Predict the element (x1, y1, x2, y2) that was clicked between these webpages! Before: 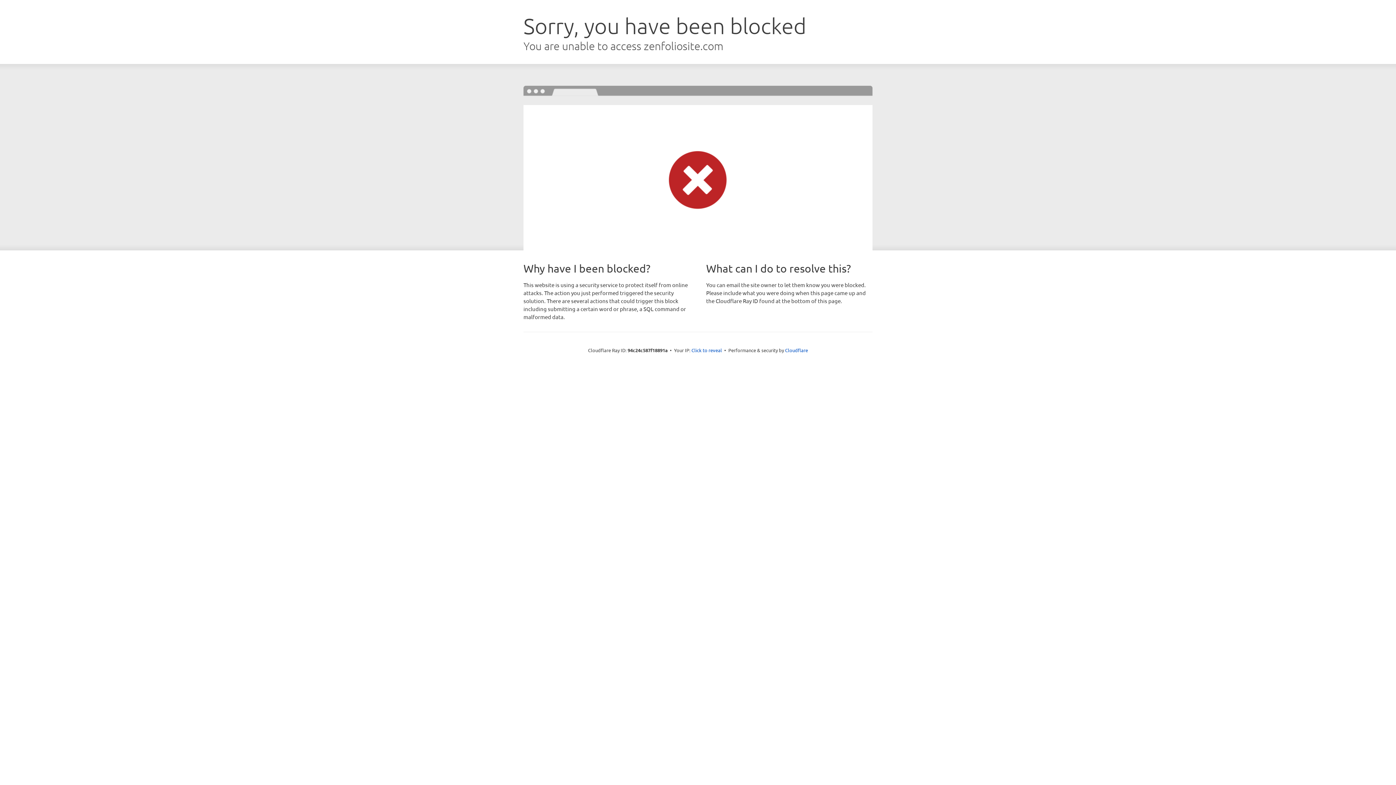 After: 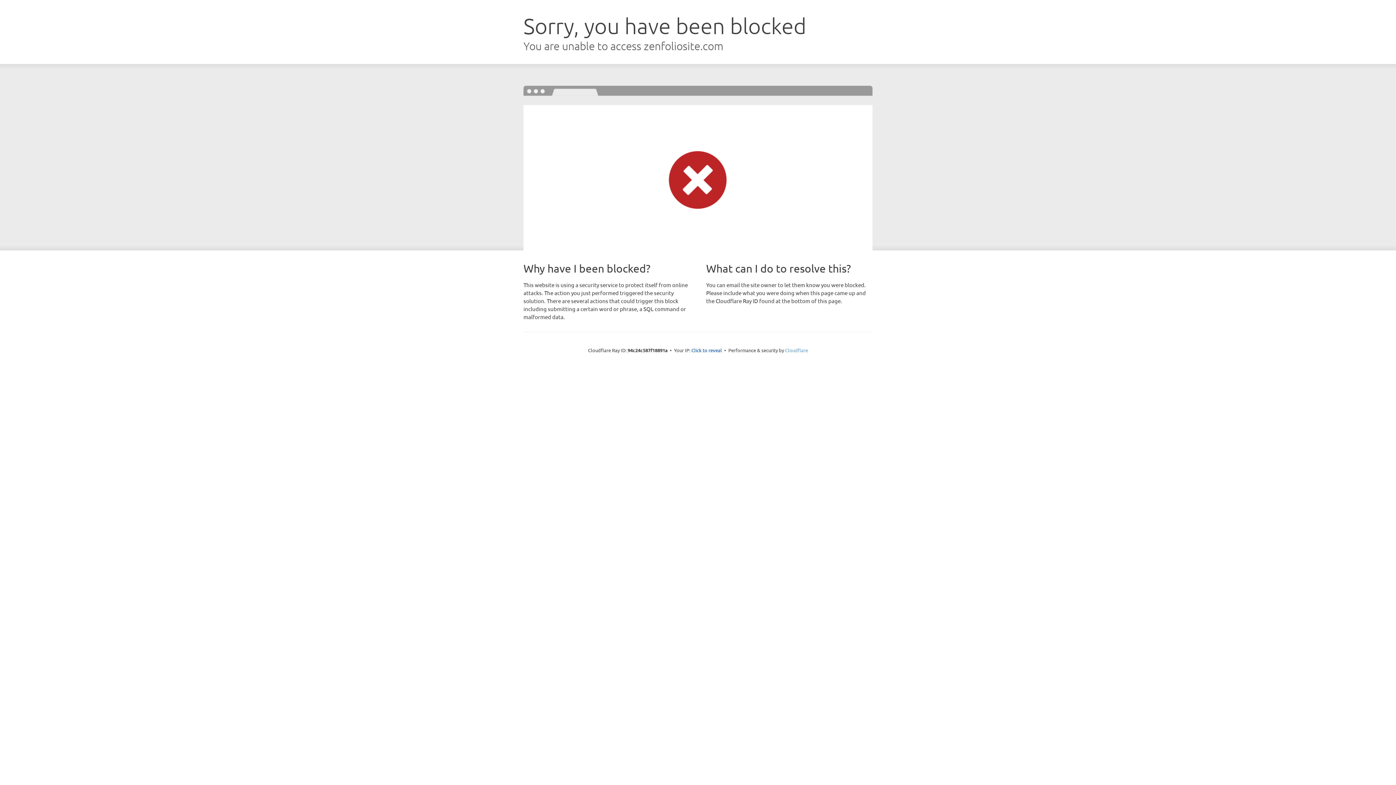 Action: bbox: (785, 347, 808, 353) label: Cloudflare